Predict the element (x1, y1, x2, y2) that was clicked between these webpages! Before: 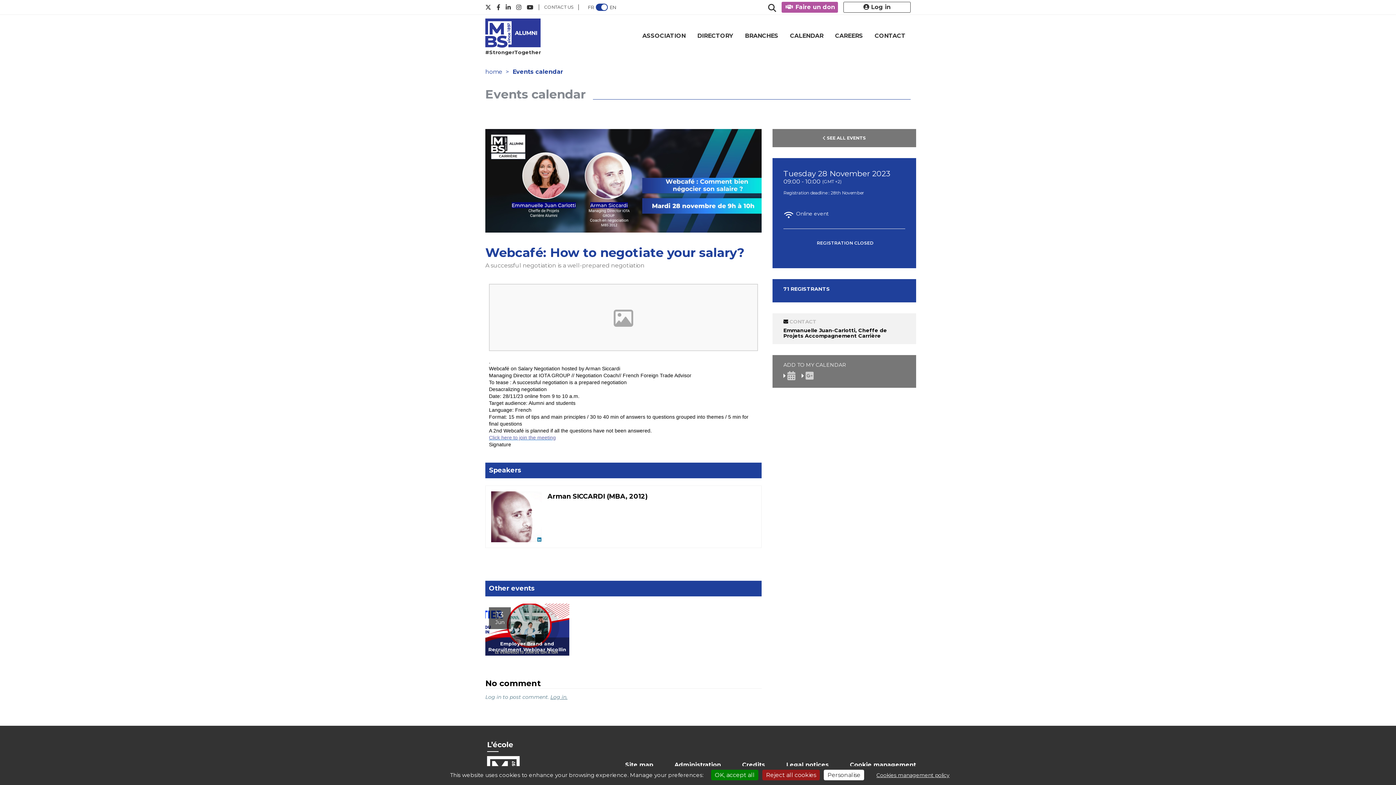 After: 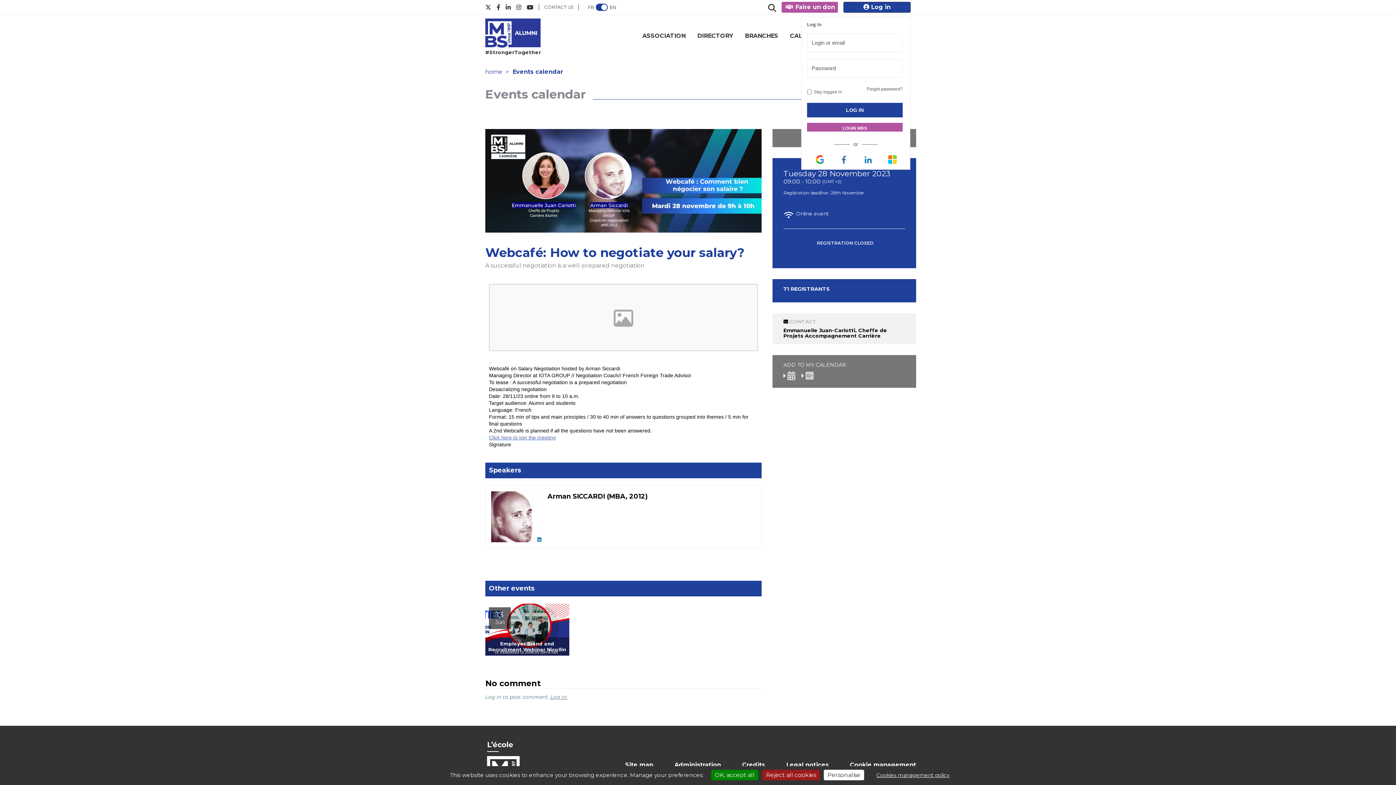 Action: bbox: (844, 2, 910, 12) label:  Log in